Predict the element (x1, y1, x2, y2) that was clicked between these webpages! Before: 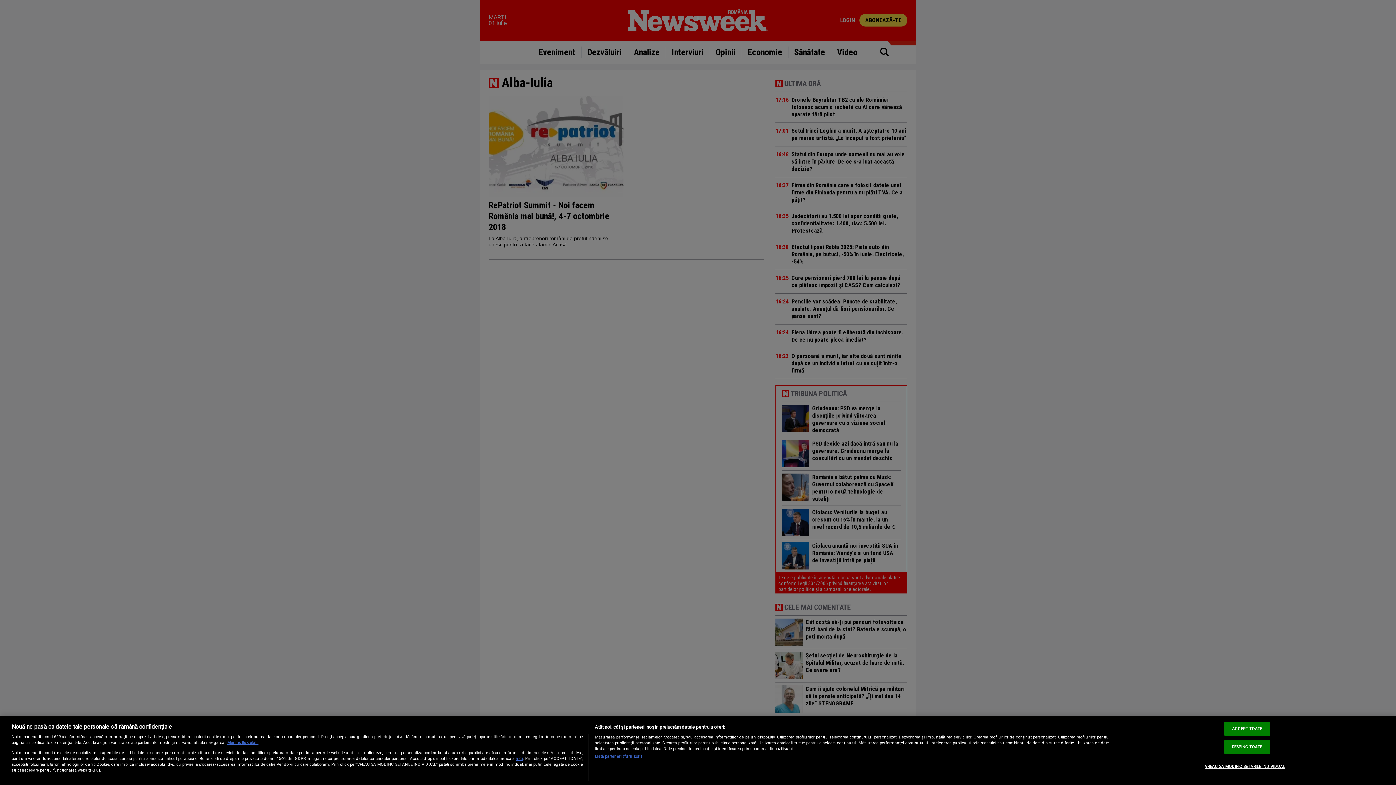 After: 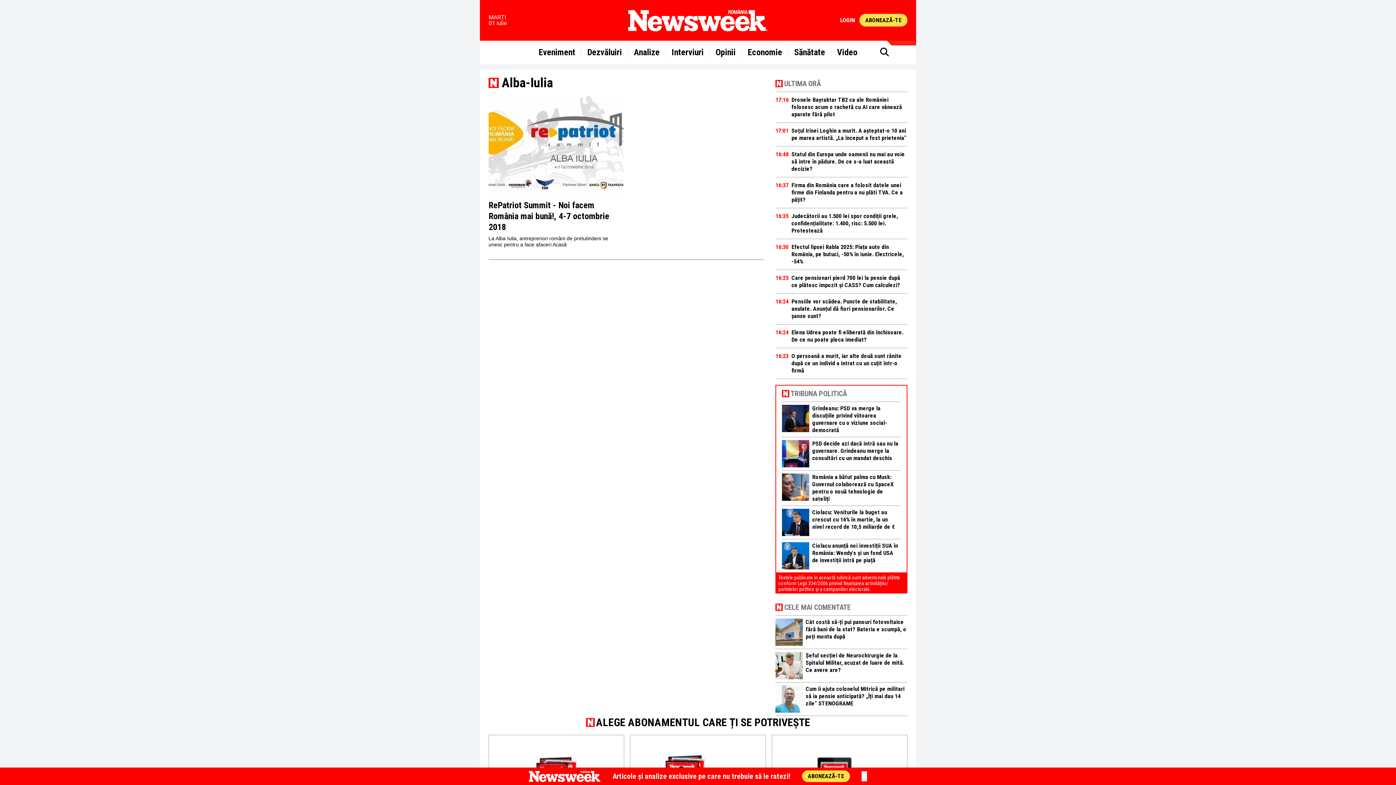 Action: label: RESPING TOATE bbox: (1224, 740, 1270, 754)